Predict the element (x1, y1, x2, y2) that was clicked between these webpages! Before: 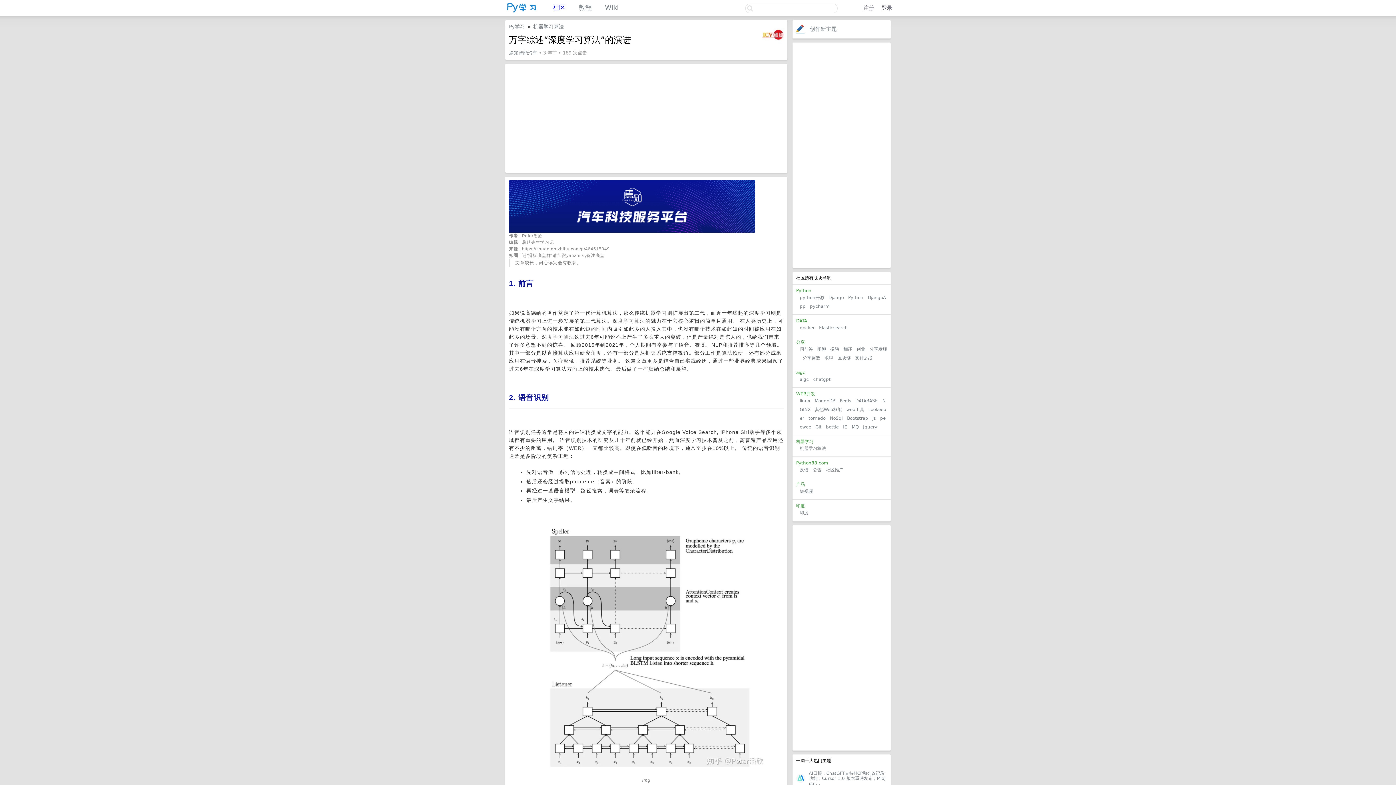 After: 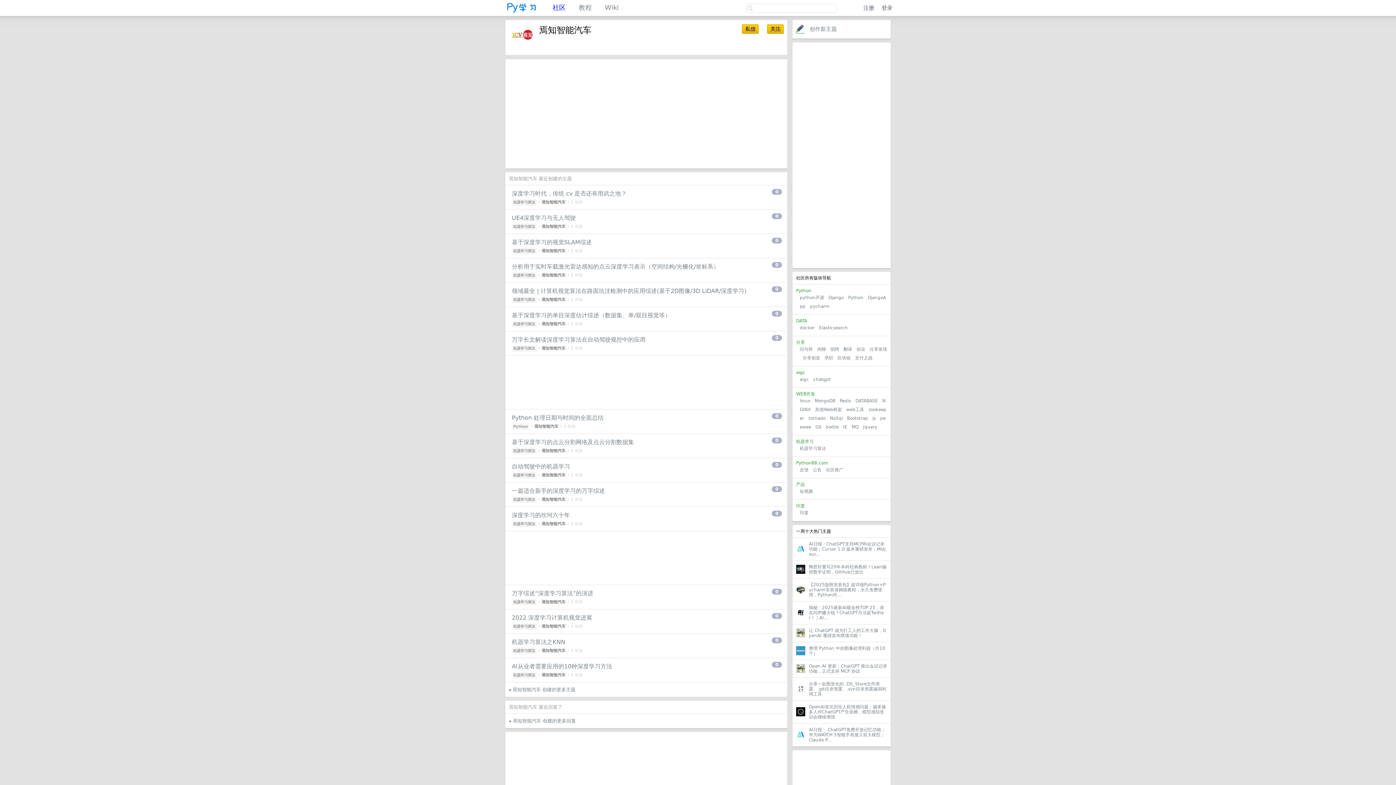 Action: label: 焉知智能汽车 bbox: (509, 50, 537, 55)